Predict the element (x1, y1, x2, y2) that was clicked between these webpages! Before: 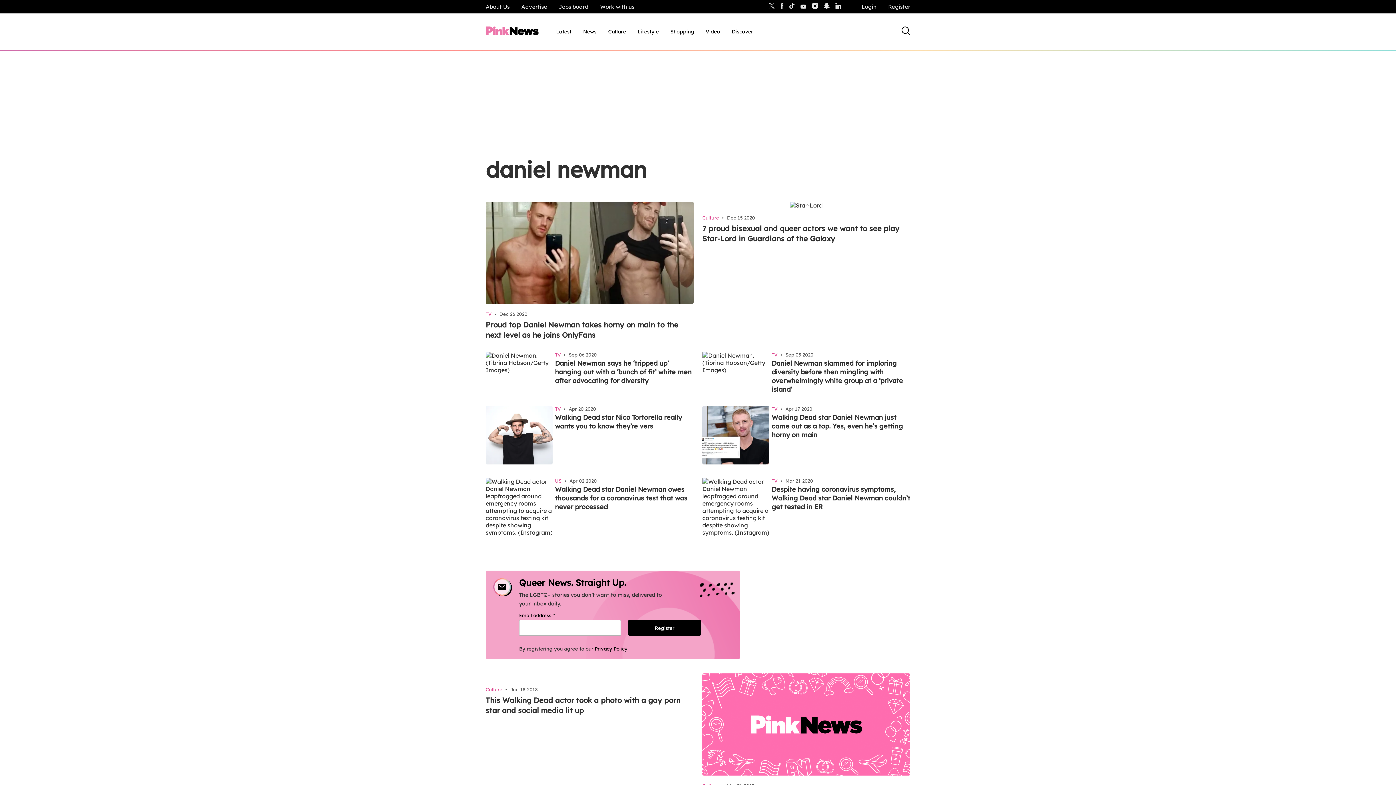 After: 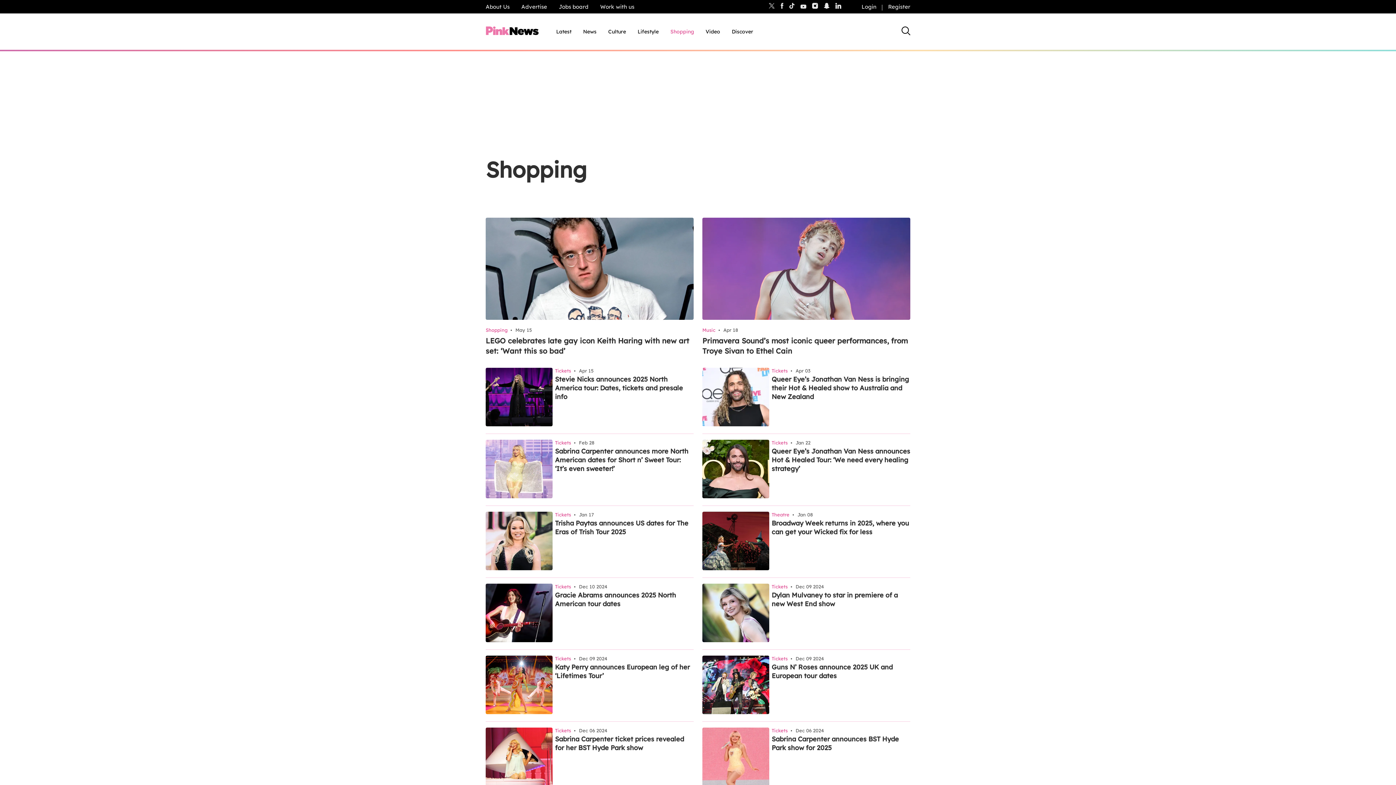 Action: bbox: (670, 28, 694, 35) label: Shopping, tab to the next button to expand the sub-menu